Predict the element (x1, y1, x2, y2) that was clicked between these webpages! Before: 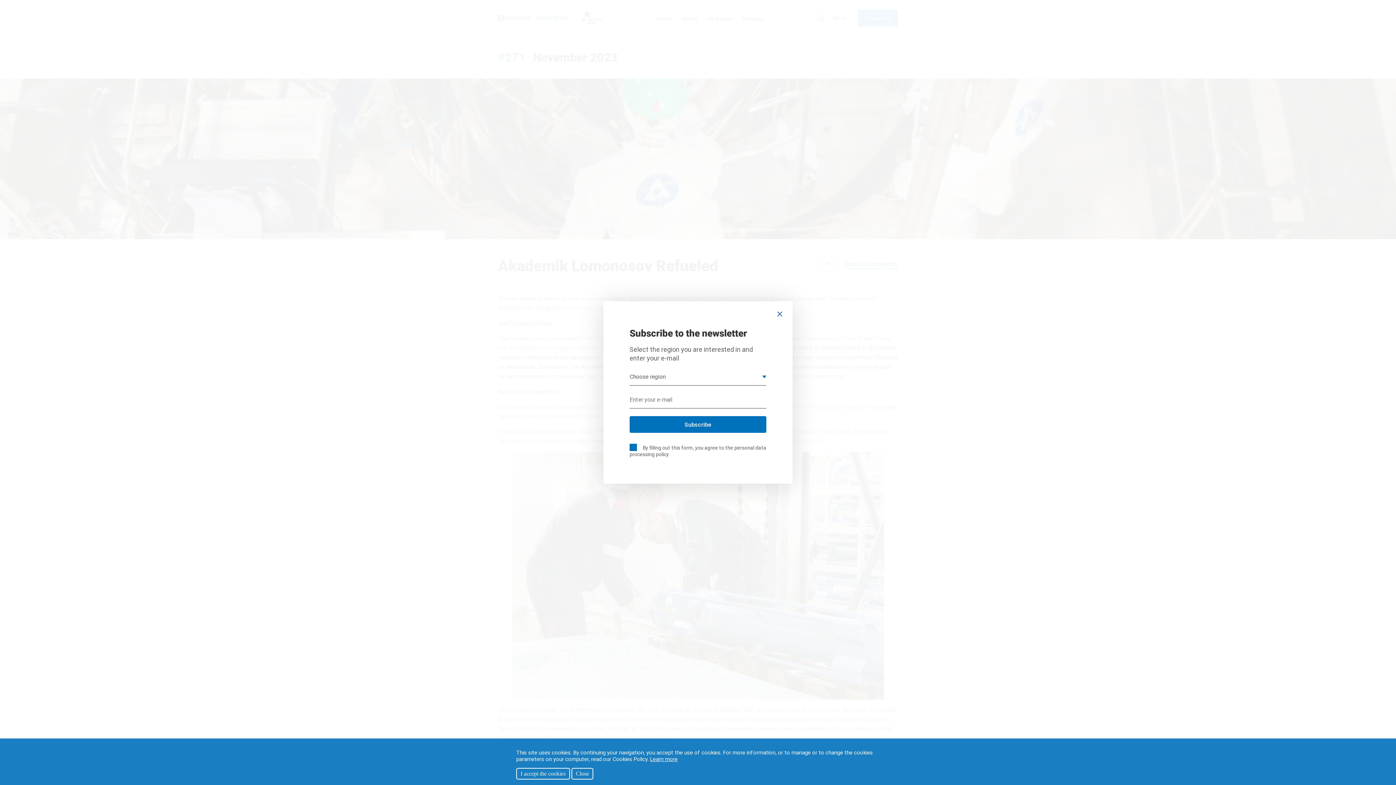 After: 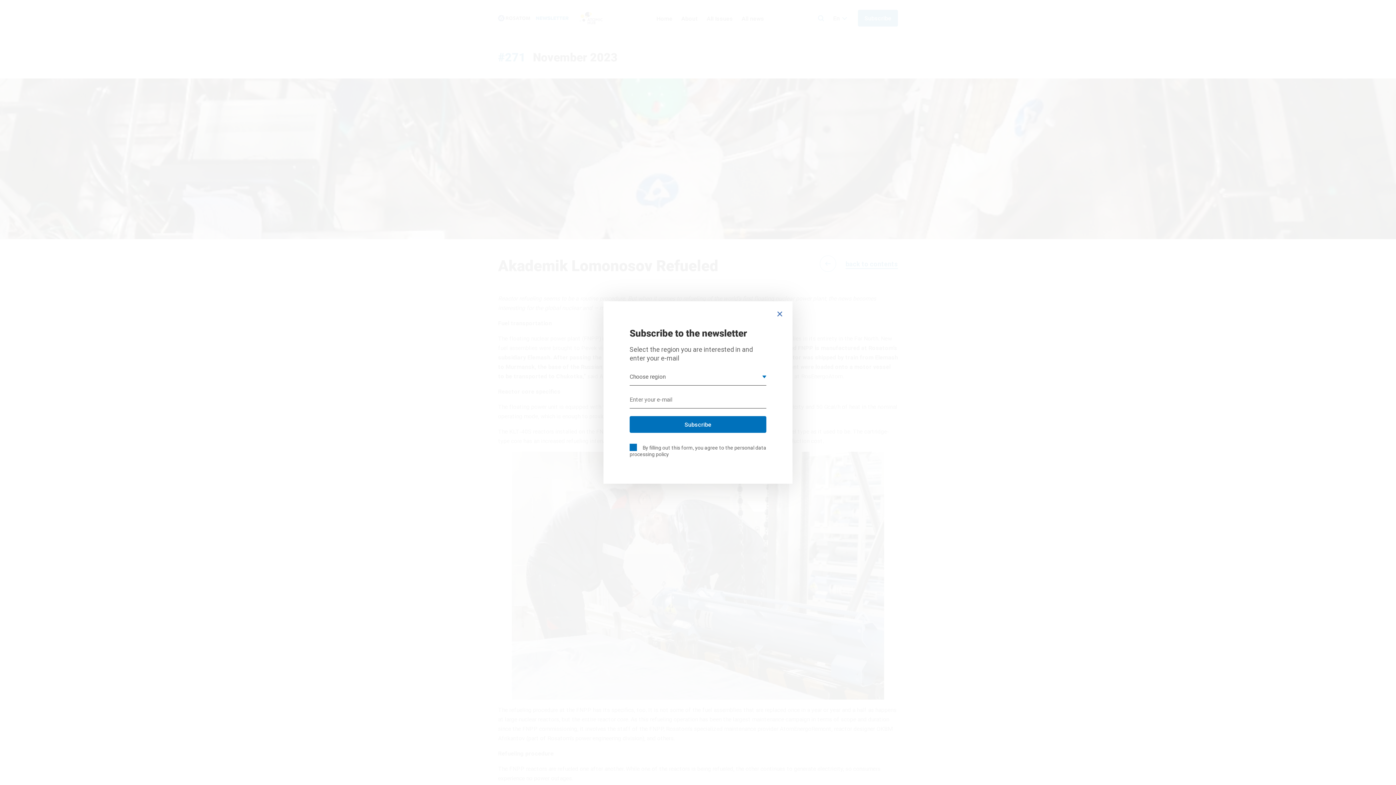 Action: bbox: (516, 768, 570, 780) label: I accept the cookies